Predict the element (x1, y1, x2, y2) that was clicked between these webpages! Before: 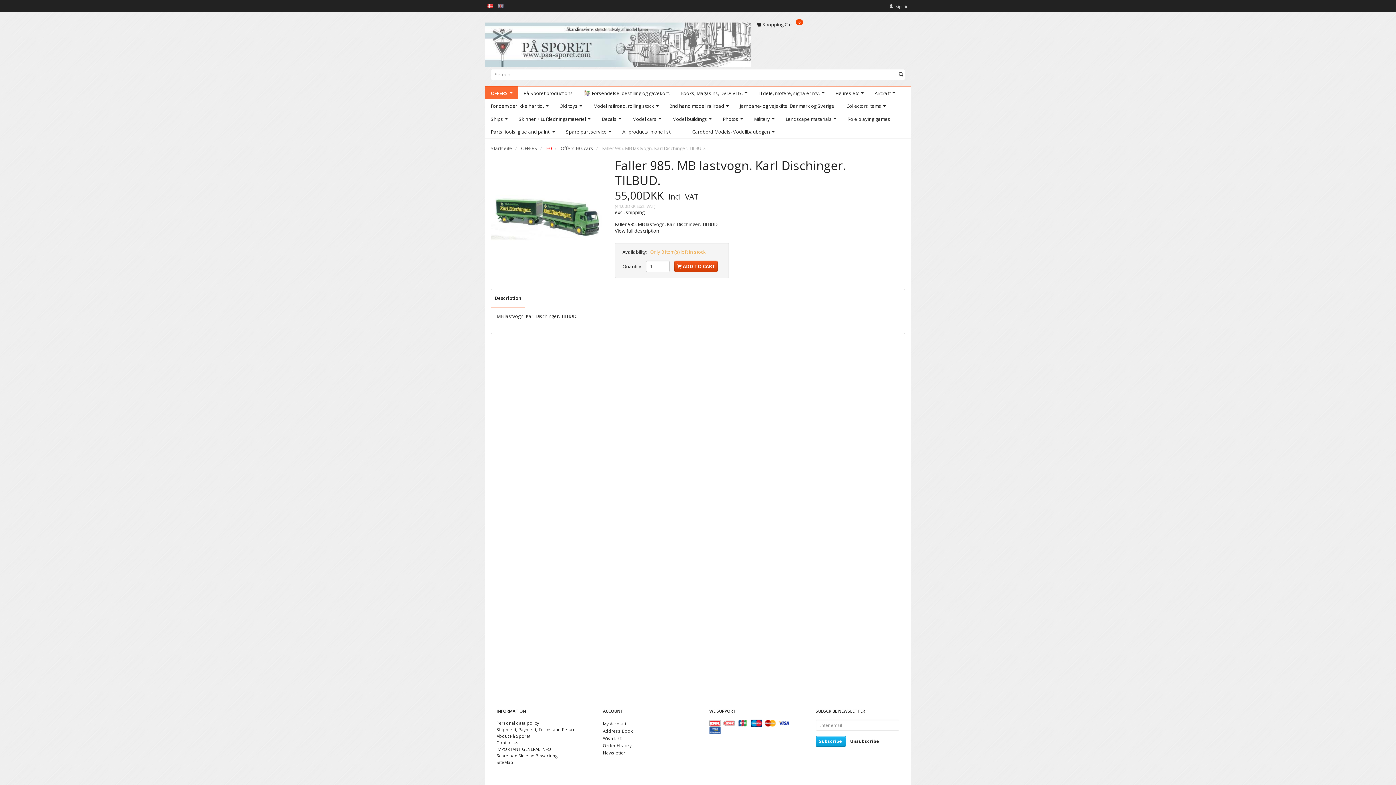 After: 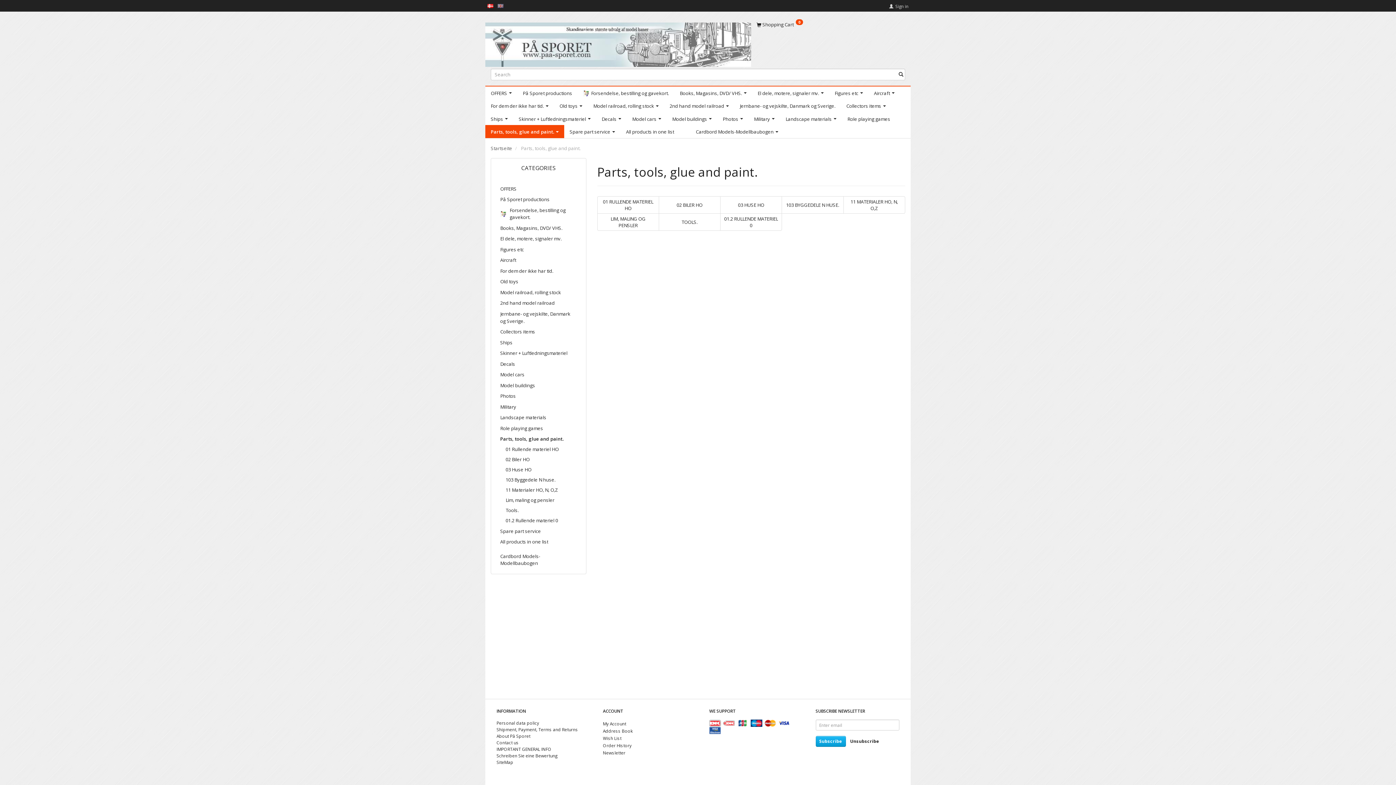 Action: bbox: (485, 125, 560, 138) label: Parts, tools, glue and paint. 